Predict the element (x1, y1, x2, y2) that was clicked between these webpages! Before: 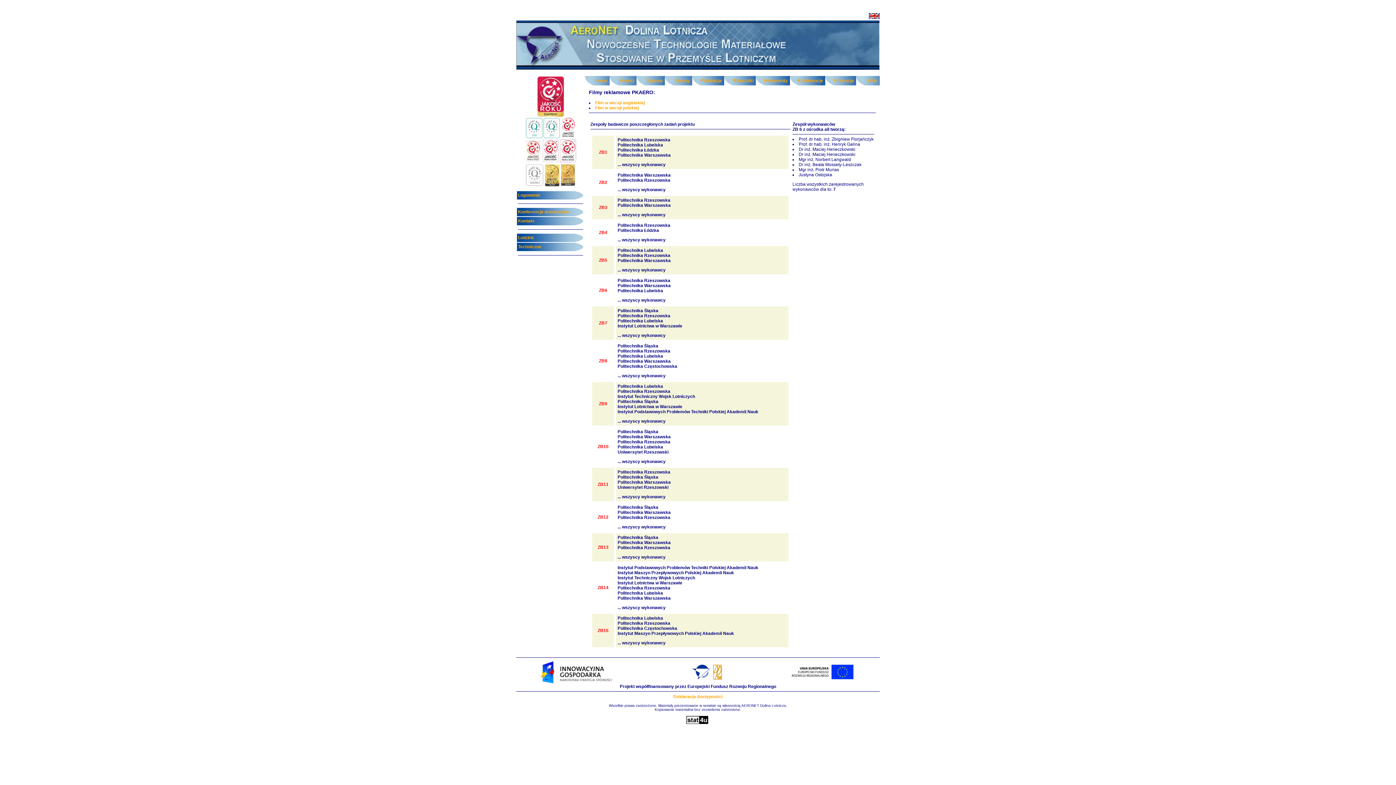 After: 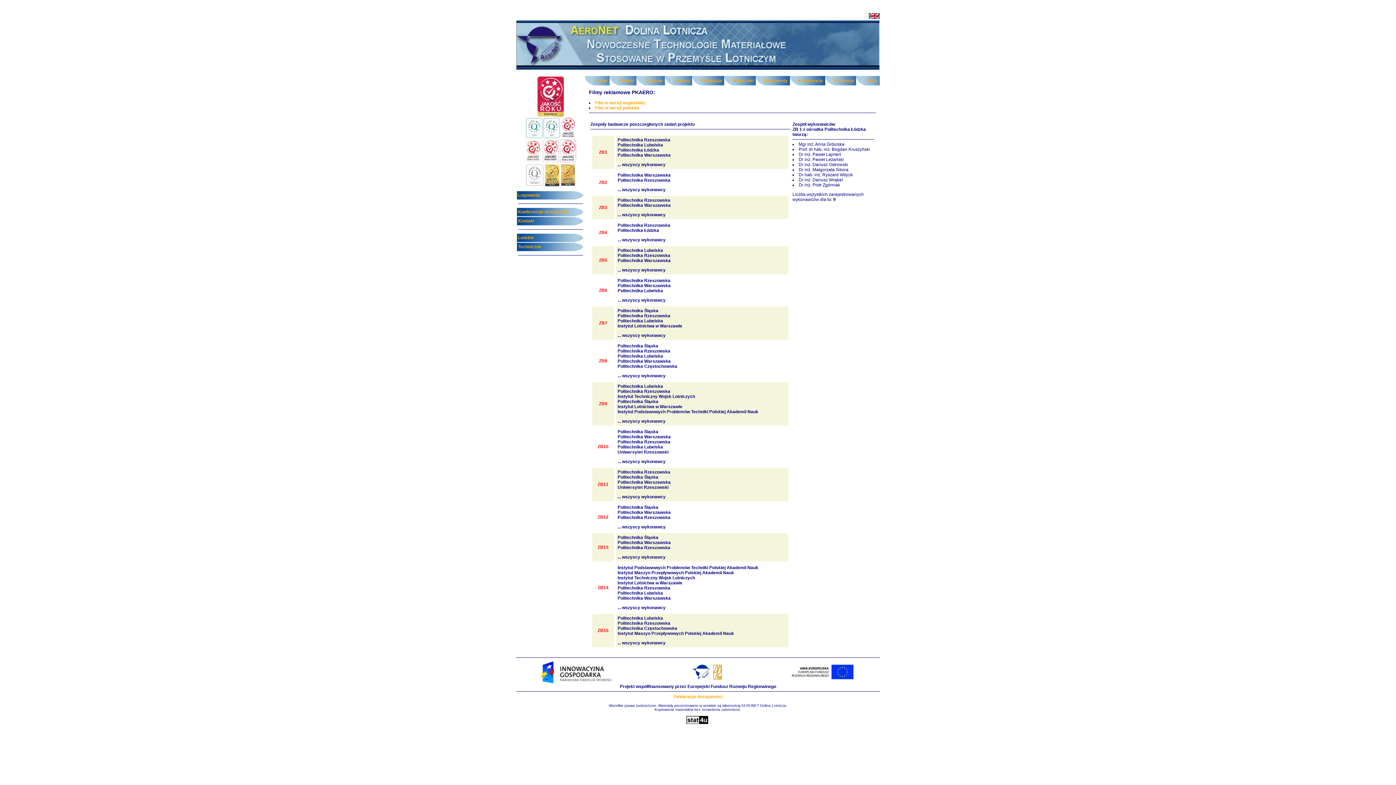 Action: bbox: (617, 147, 659, 152) label: Politechnika Łódzka